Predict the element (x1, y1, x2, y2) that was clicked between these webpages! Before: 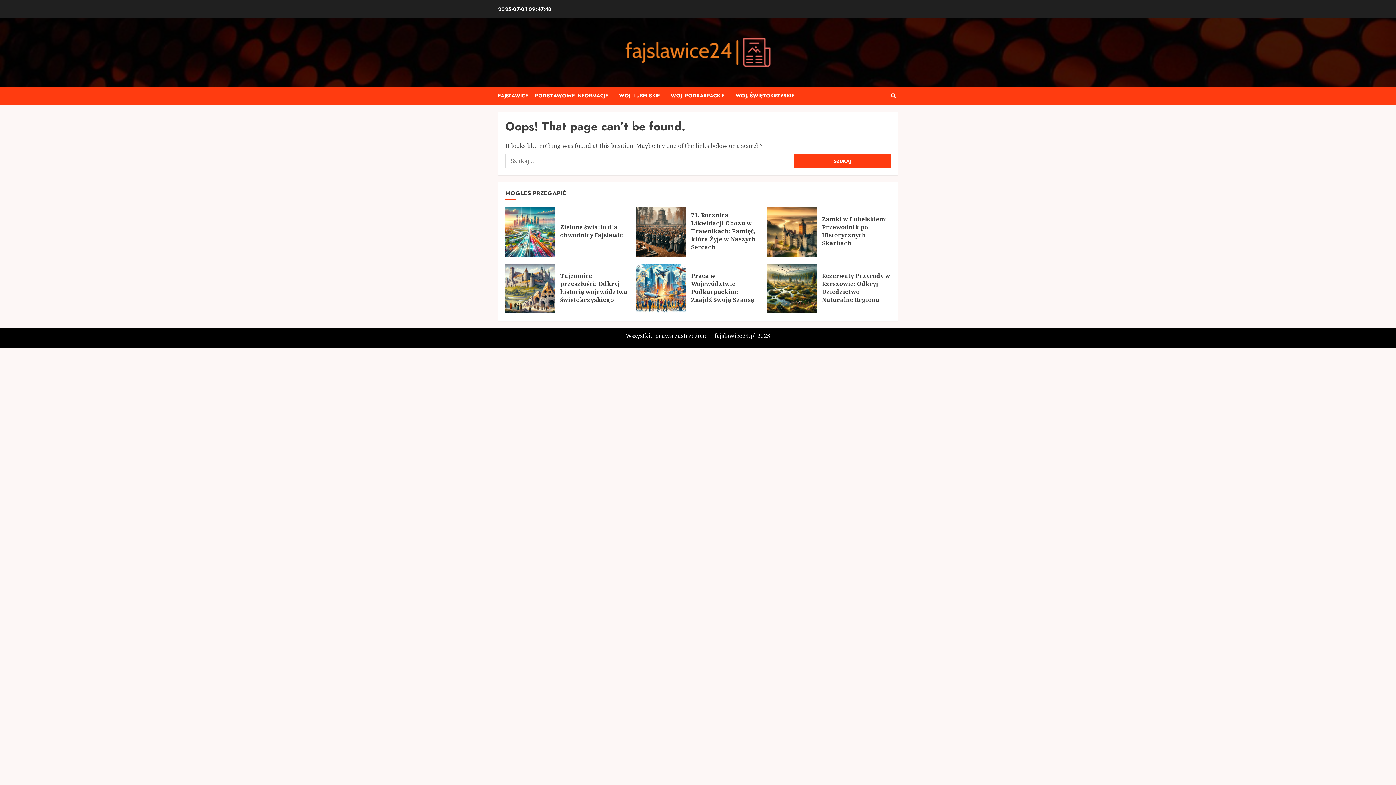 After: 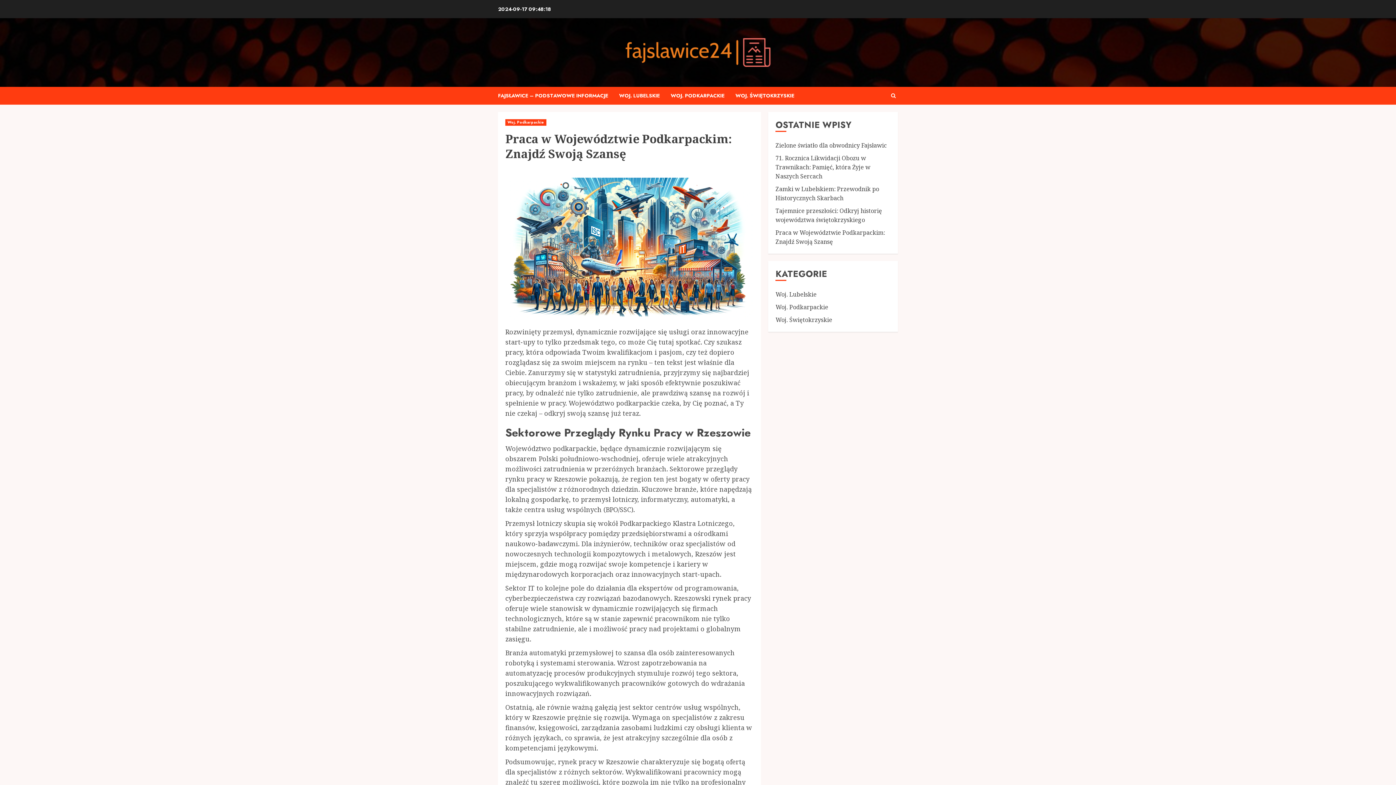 Action: bbox: (636, 264, 685, 313)